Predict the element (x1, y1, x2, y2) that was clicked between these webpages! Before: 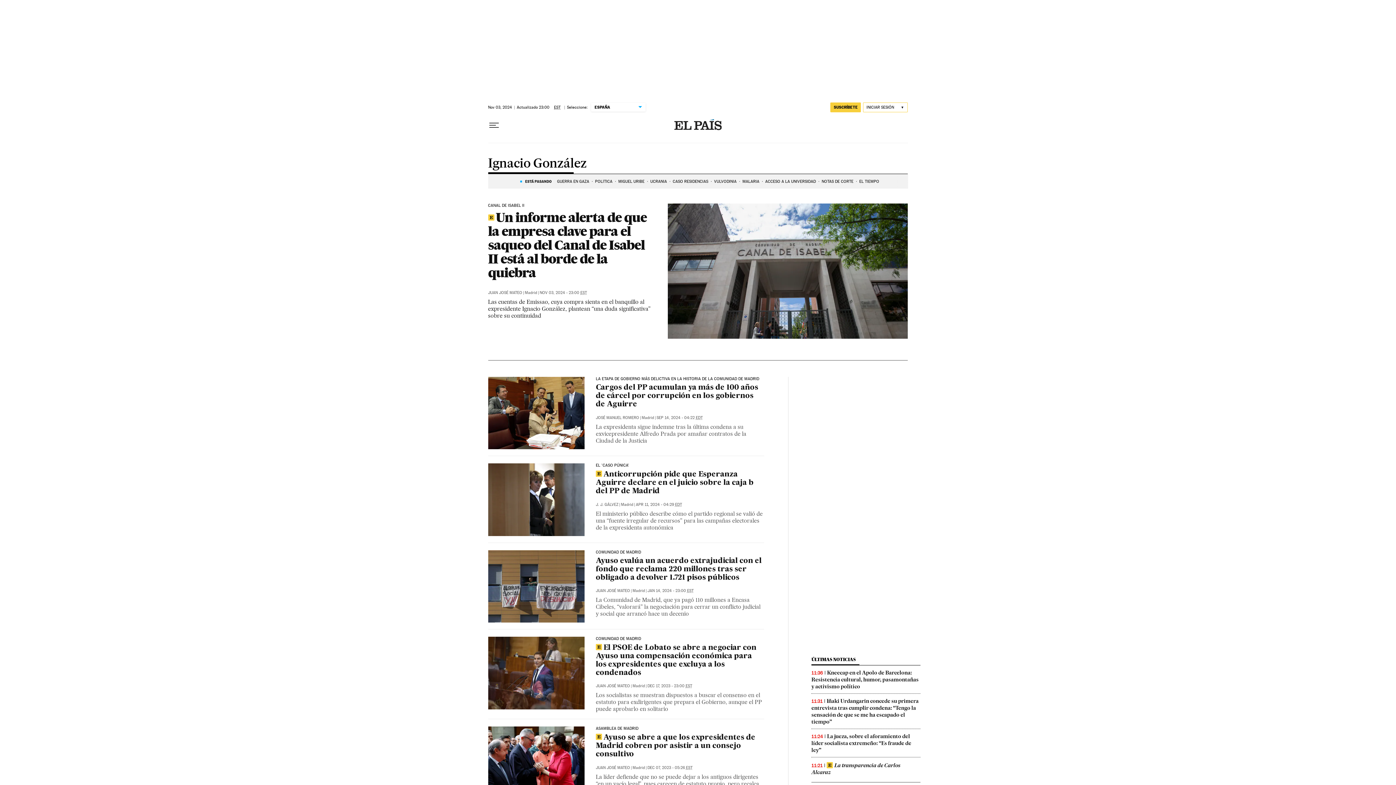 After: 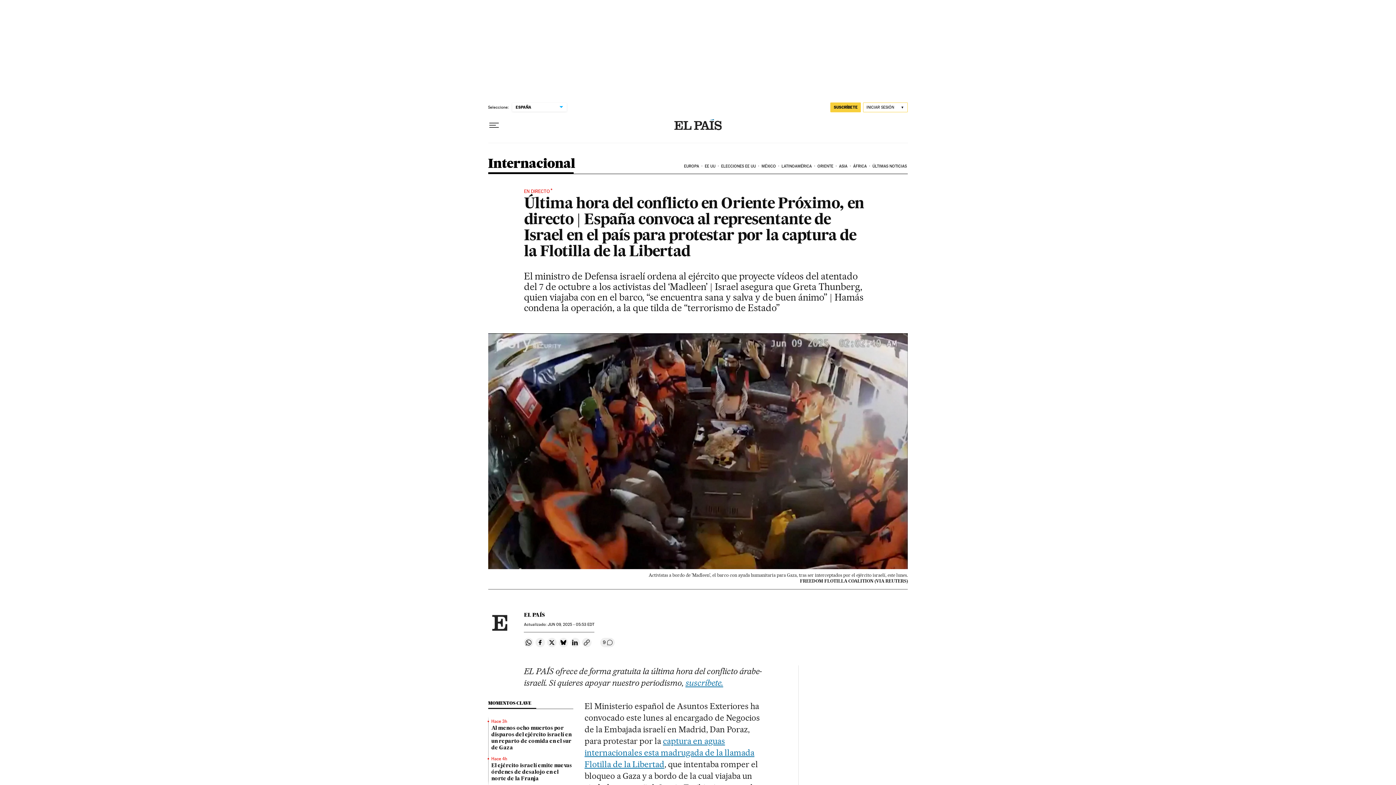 Action: label: GUERRA EN GAZA bbox: (557, 175, 589, 187)